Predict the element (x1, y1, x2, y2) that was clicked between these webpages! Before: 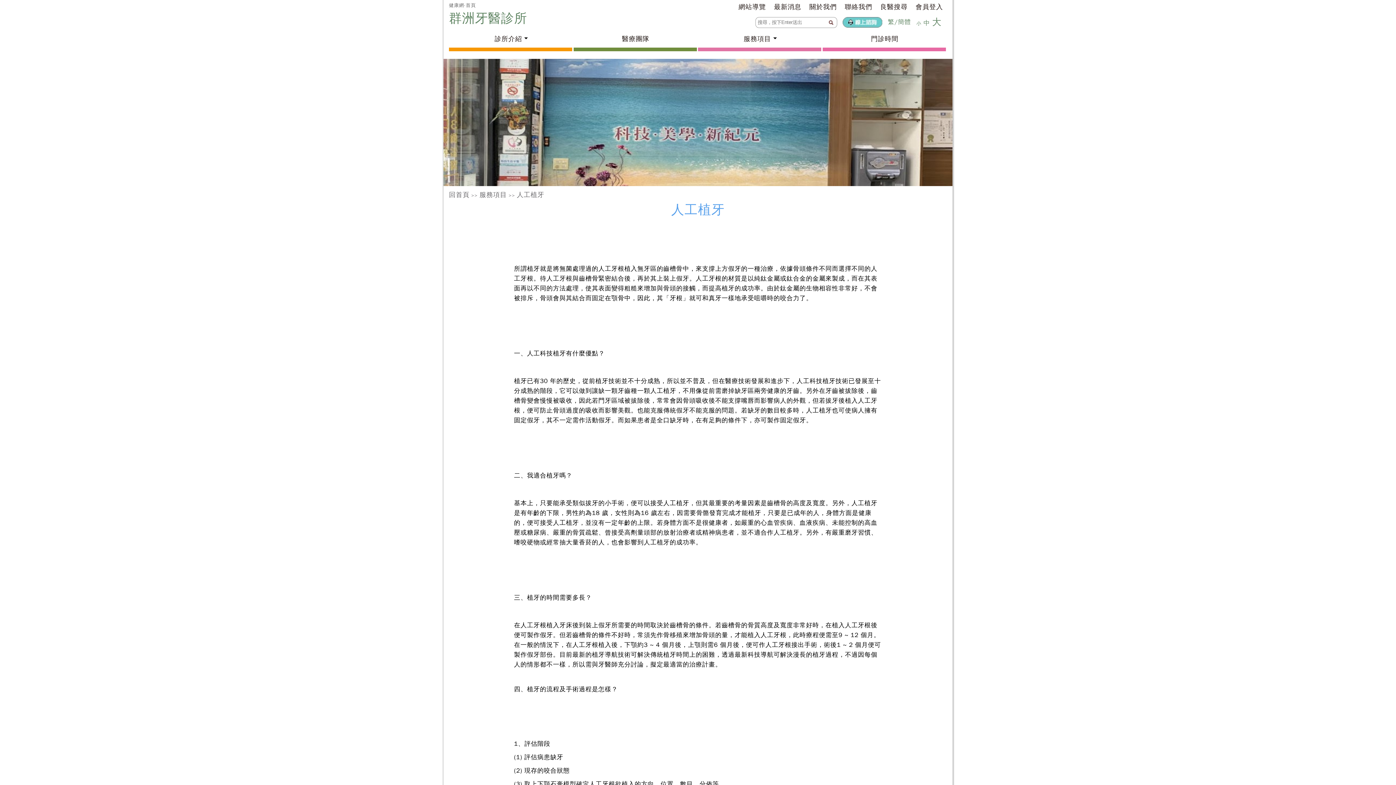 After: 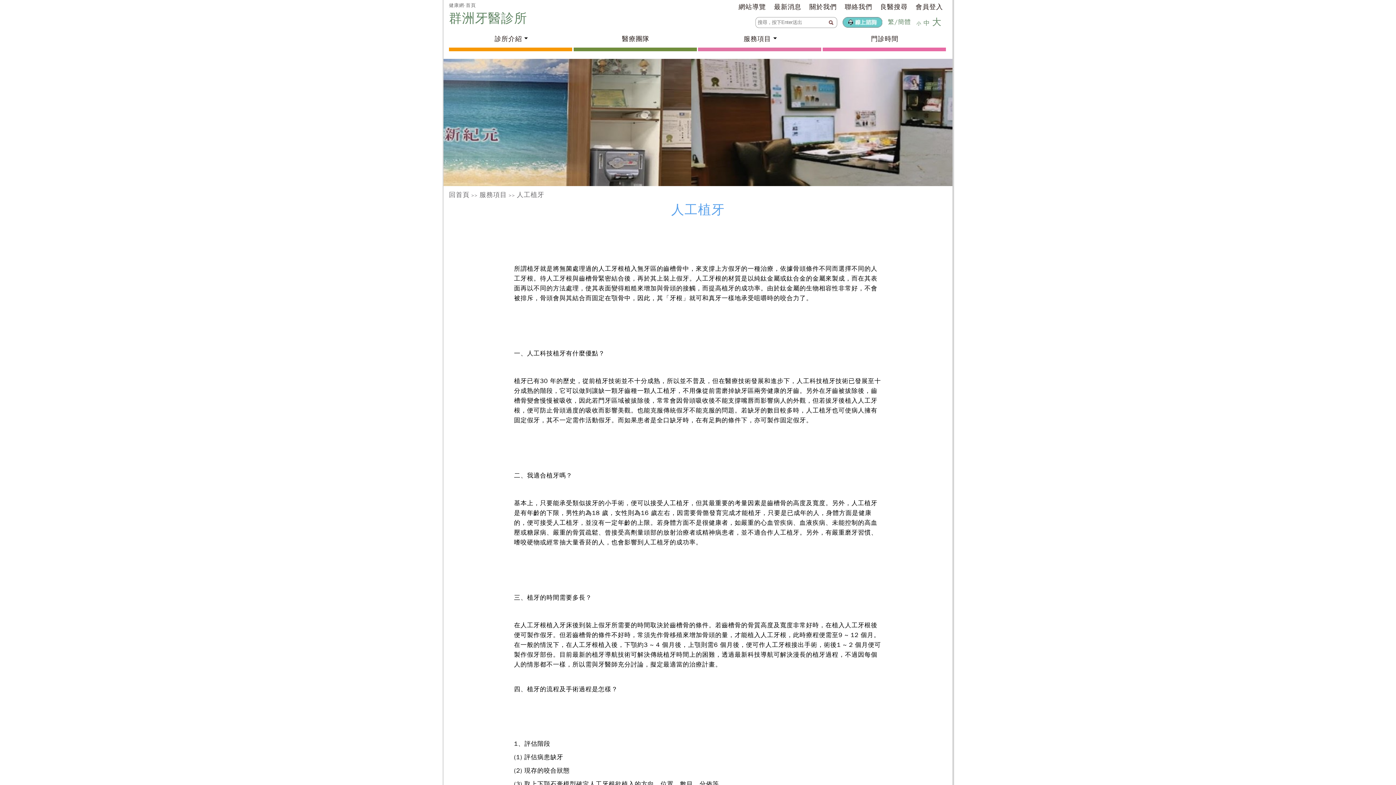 Action: bbox: (517, 190, 544, 198) label: 人工植牙